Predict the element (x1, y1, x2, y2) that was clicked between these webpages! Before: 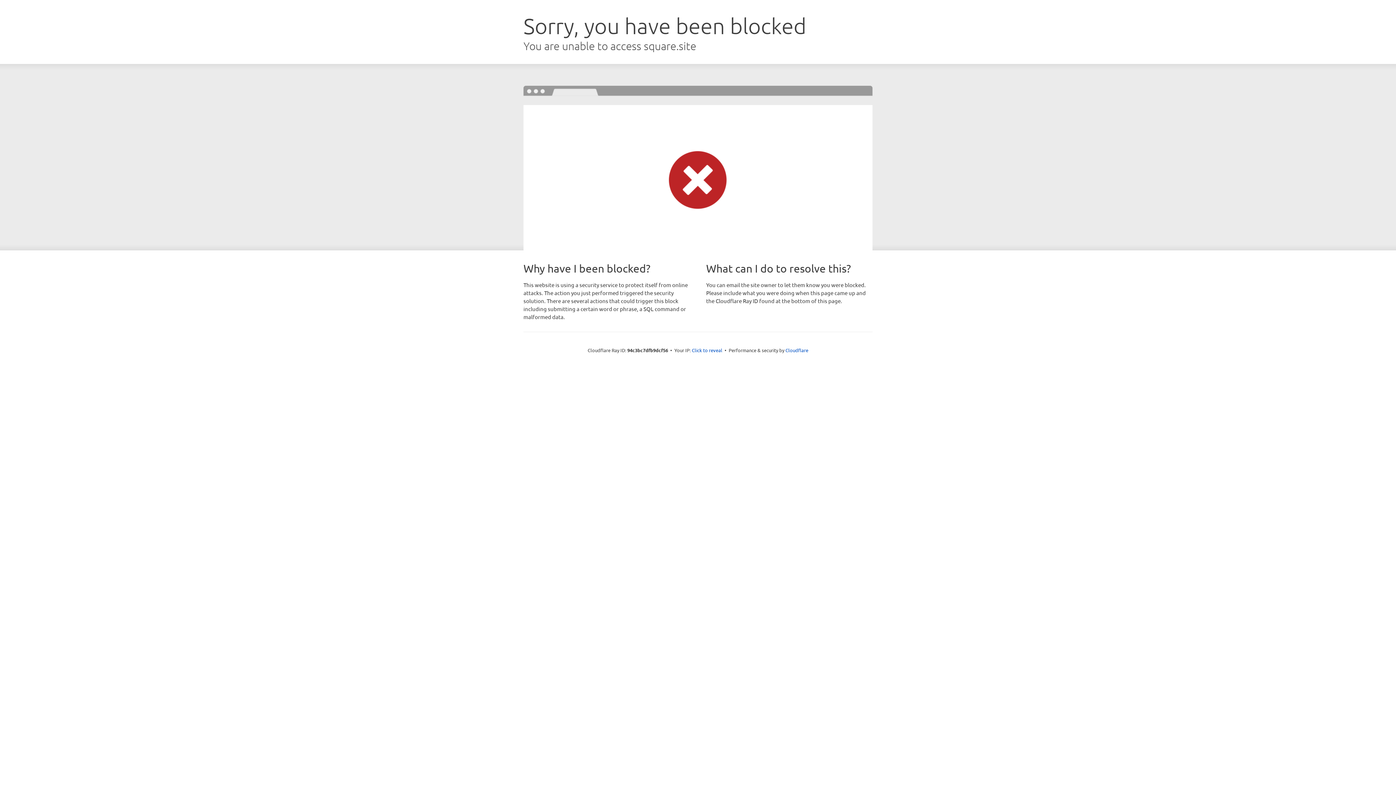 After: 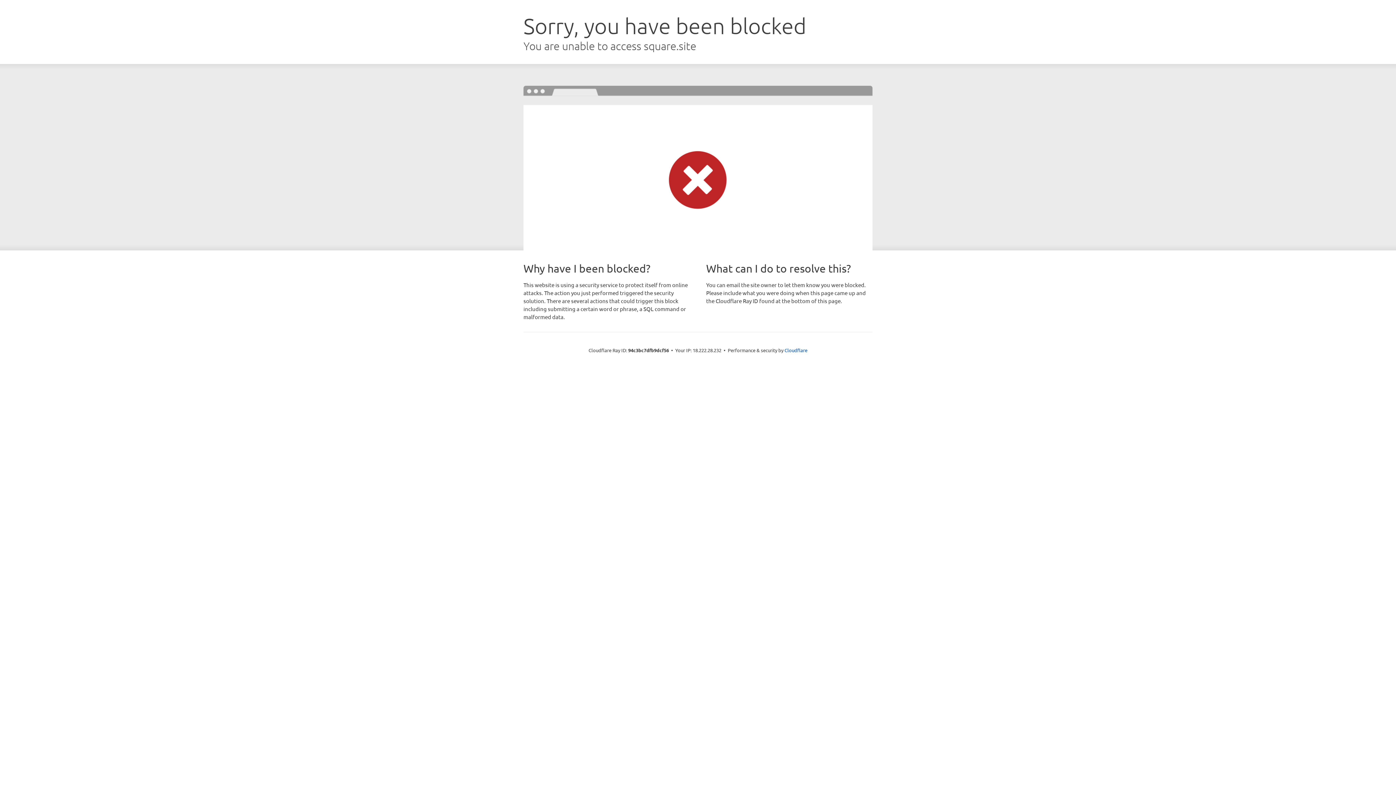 Action: bbox: (692, 346, 722, 353) label: Click to reveal